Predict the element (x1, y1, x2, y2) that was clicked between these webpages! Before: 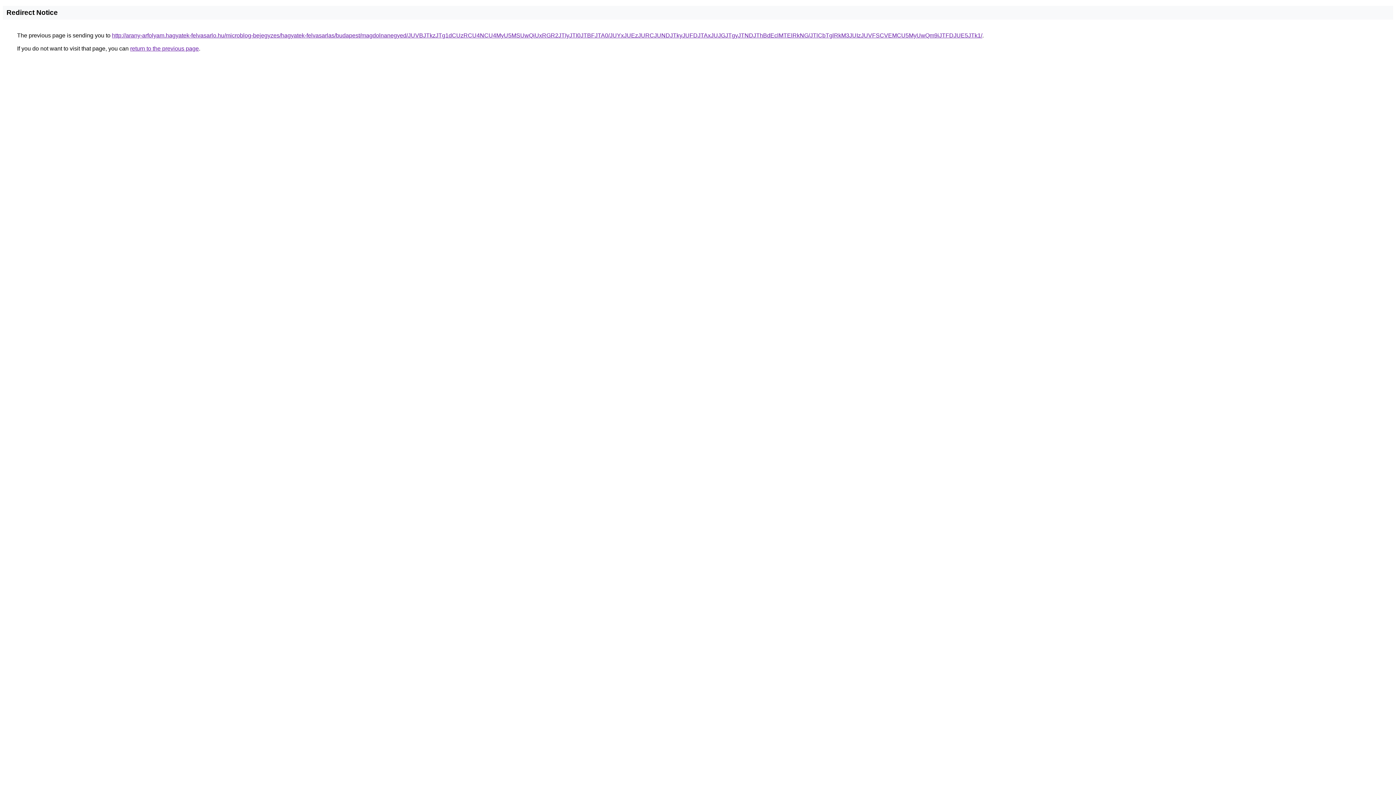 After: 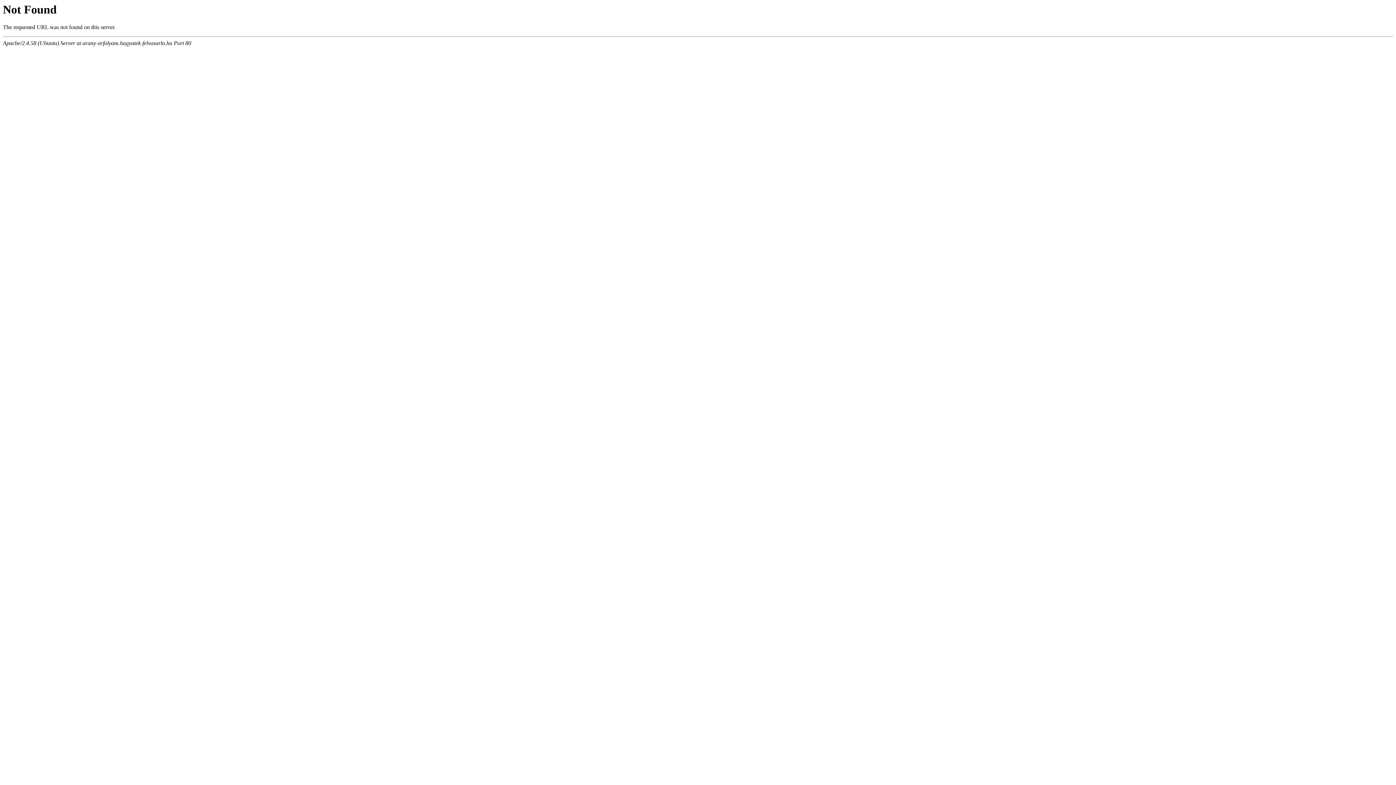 Action: bbox: (112, 32, 982, 38) label: http://arany-arfolyam.hagyatek-felvasarlo.hu/microblog-bejegyzes/hagyatek-felvasarlas/budapest/magdolnanegyed/JUVBJTkzJTg1dCUzRCU4NCU4MyU5MSUwQiUxRGR2JTIyJTI0JTBFJTA0/JUYxJUEzJURCJUNDJTkyJUFDJTAxJUJGJTgyJTNDJThBdEclMTElRkNG/JTlCbTglRkM3JUIzJUVFSCVEMCU5MyUwQm9iJTFDJUE5JTk1/